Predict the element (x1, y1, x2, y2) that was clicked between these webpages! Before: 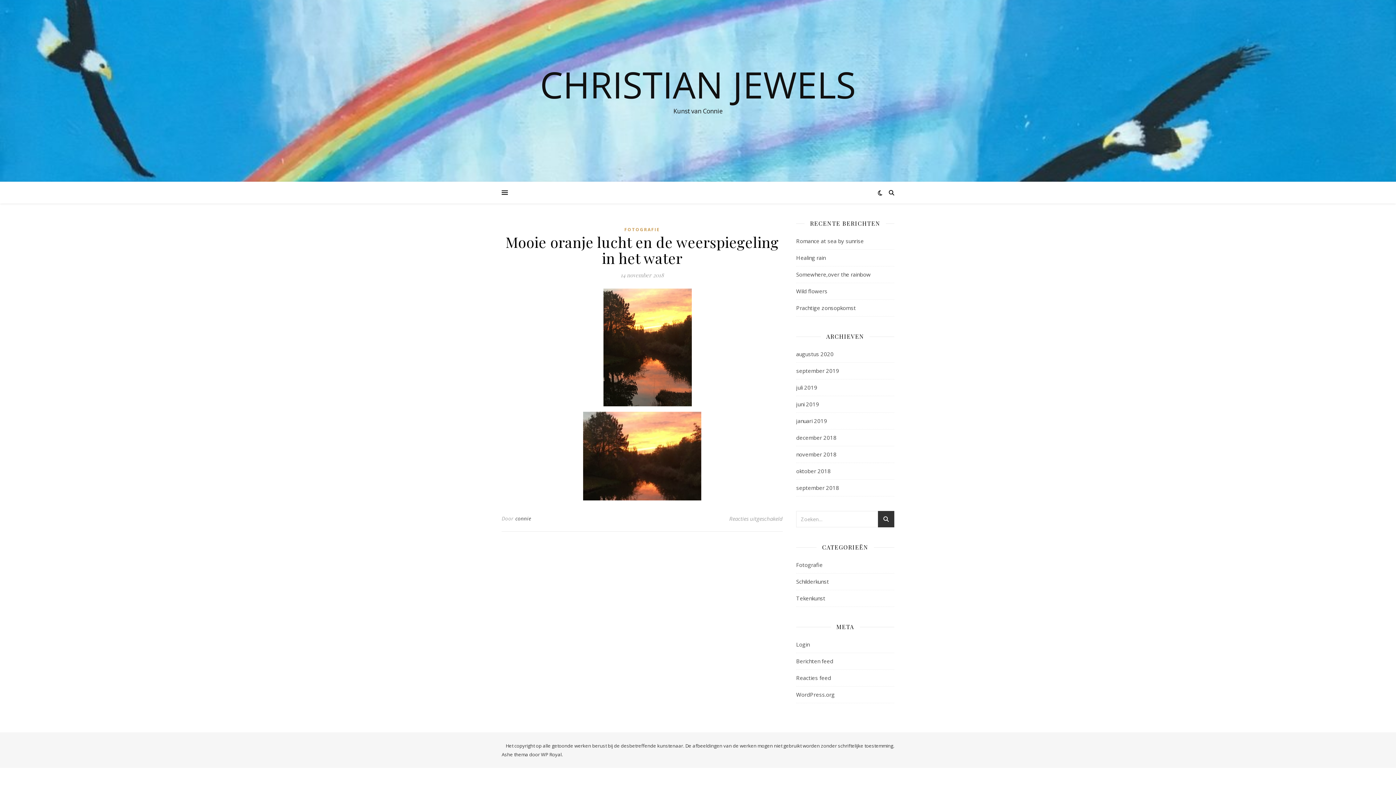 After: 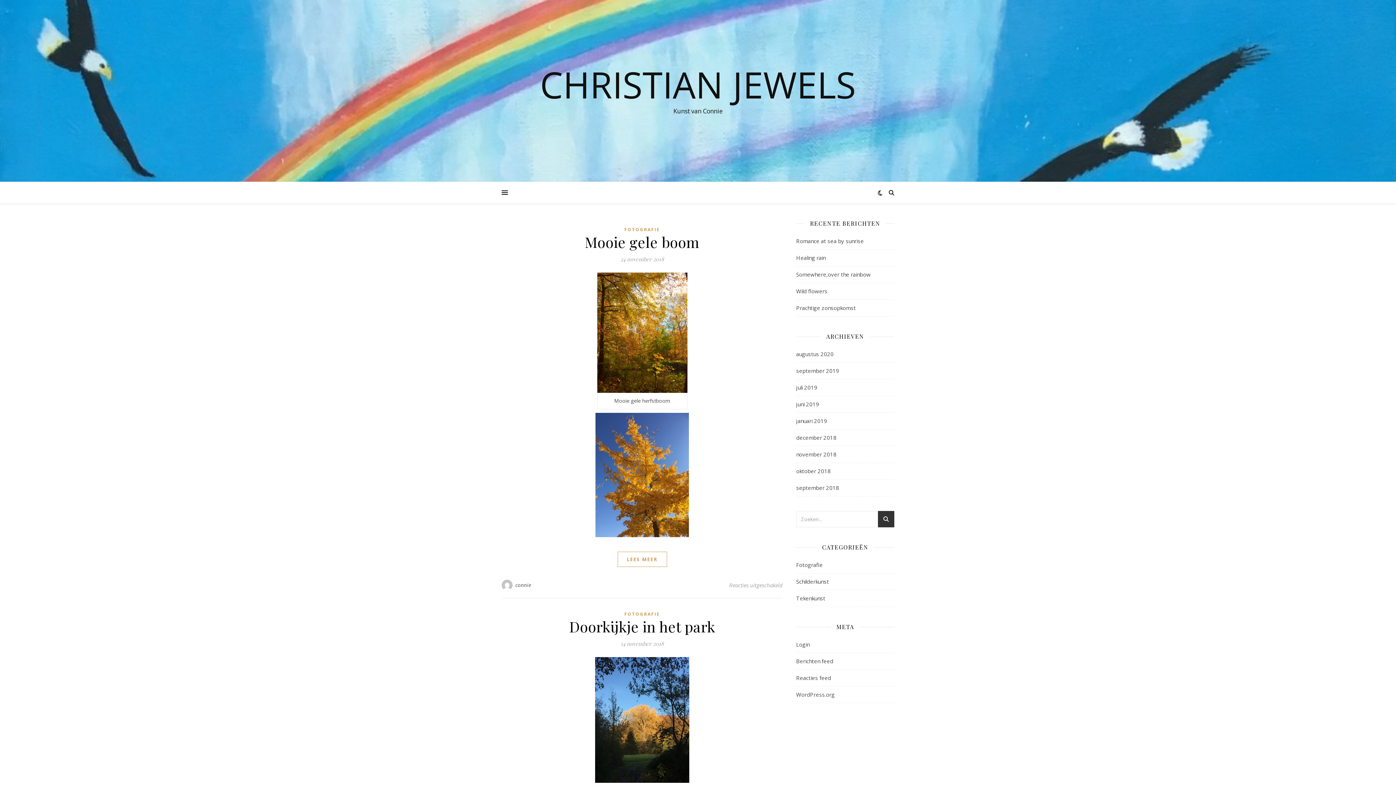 Action: label: november 2018 bbox: (796, 446, 836, 462)